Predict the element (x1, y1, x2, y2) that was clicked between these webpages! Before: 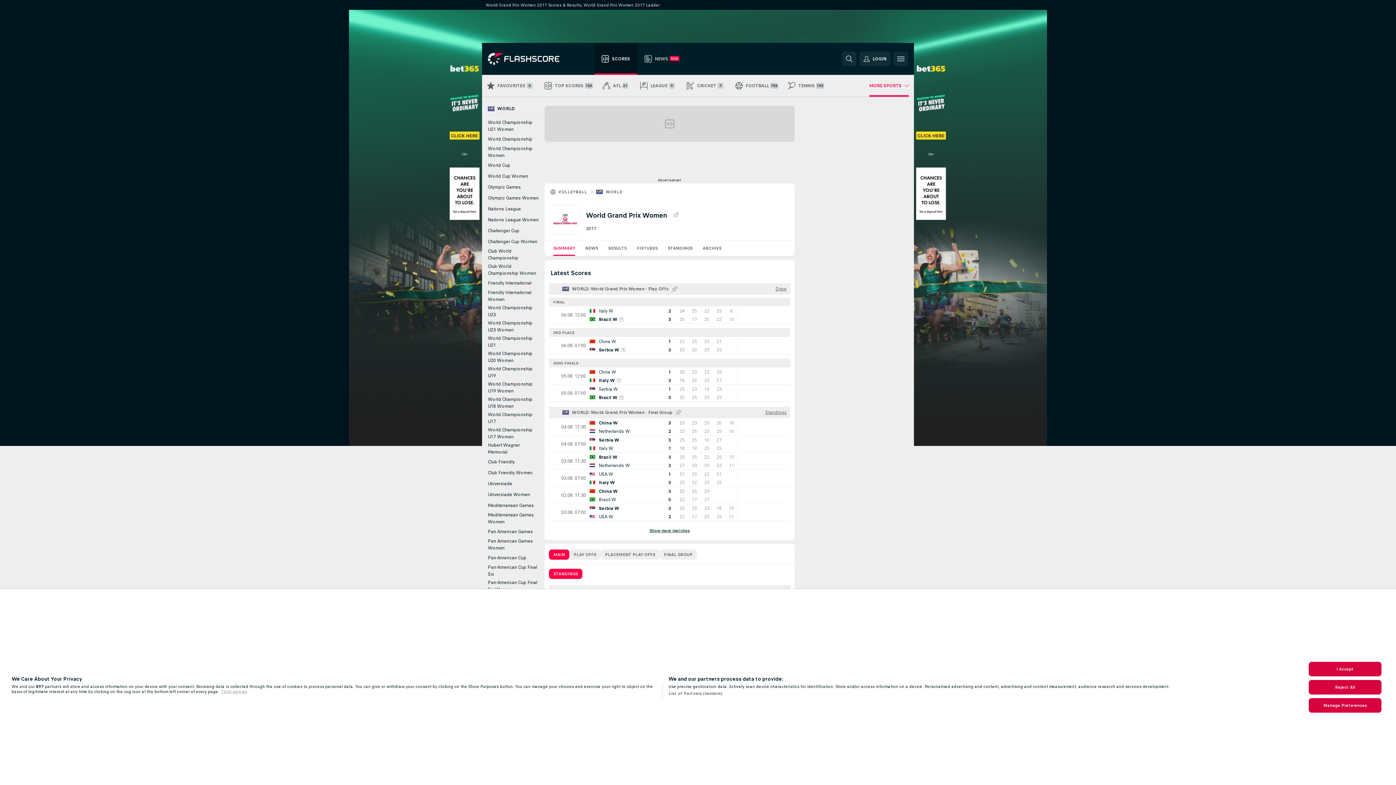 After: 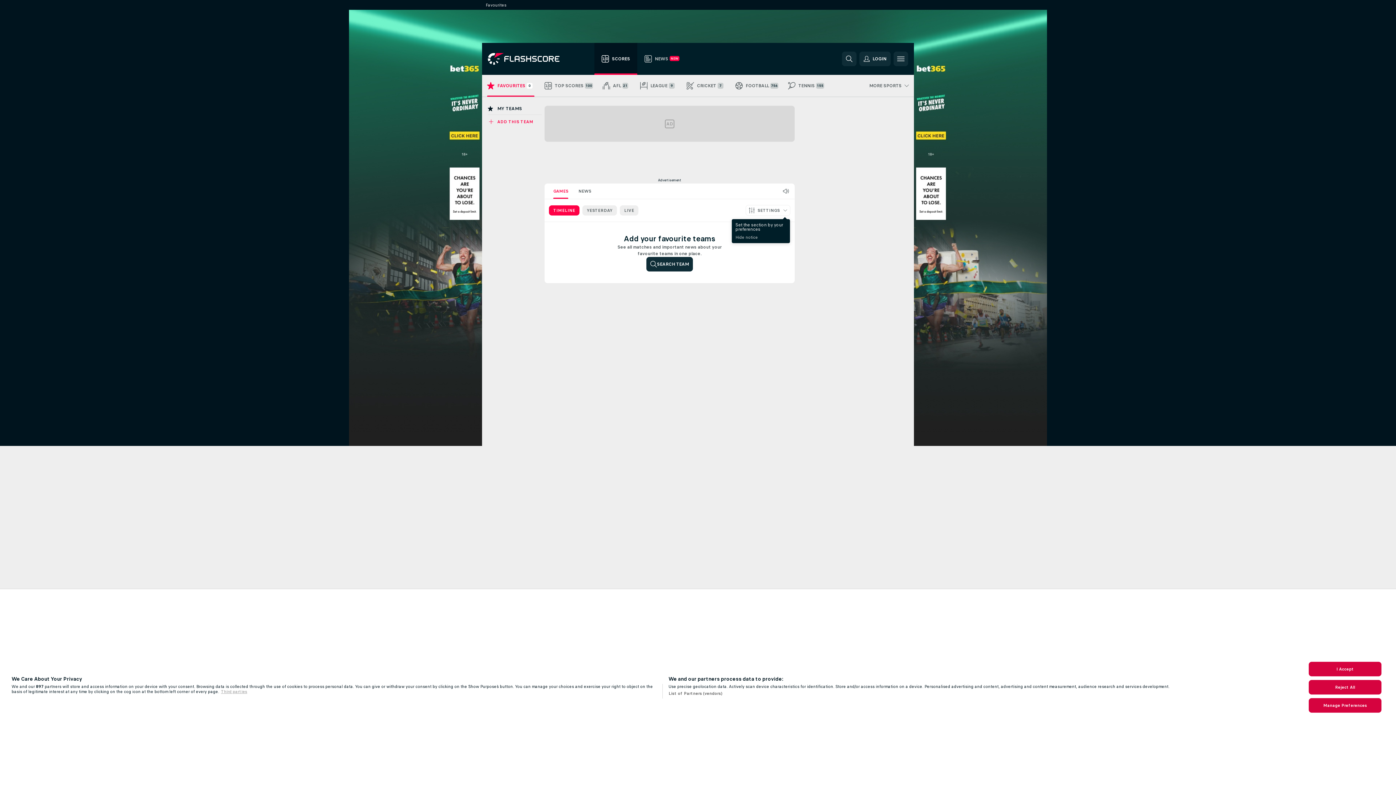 Action: bbox: (482, 74, 539, 96) label: FAVOURITES